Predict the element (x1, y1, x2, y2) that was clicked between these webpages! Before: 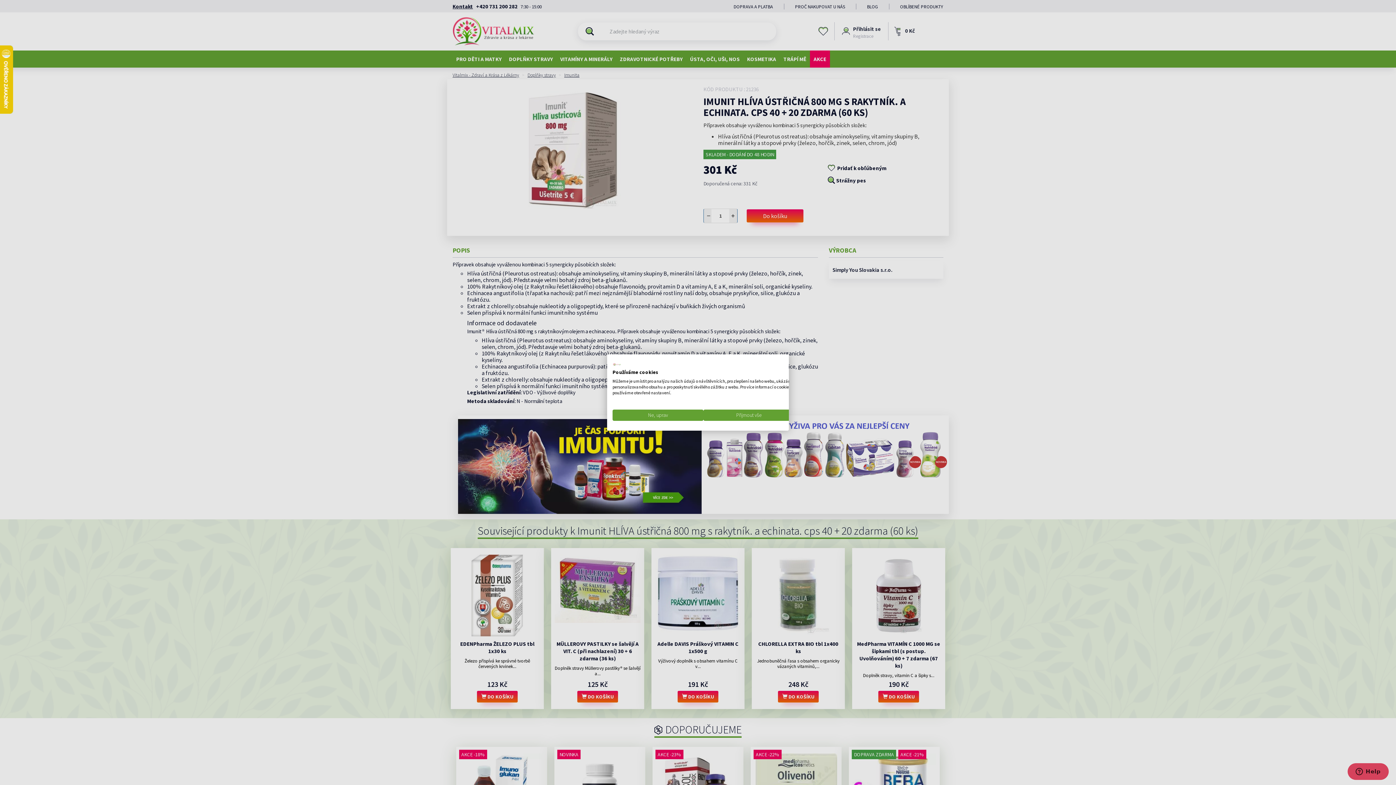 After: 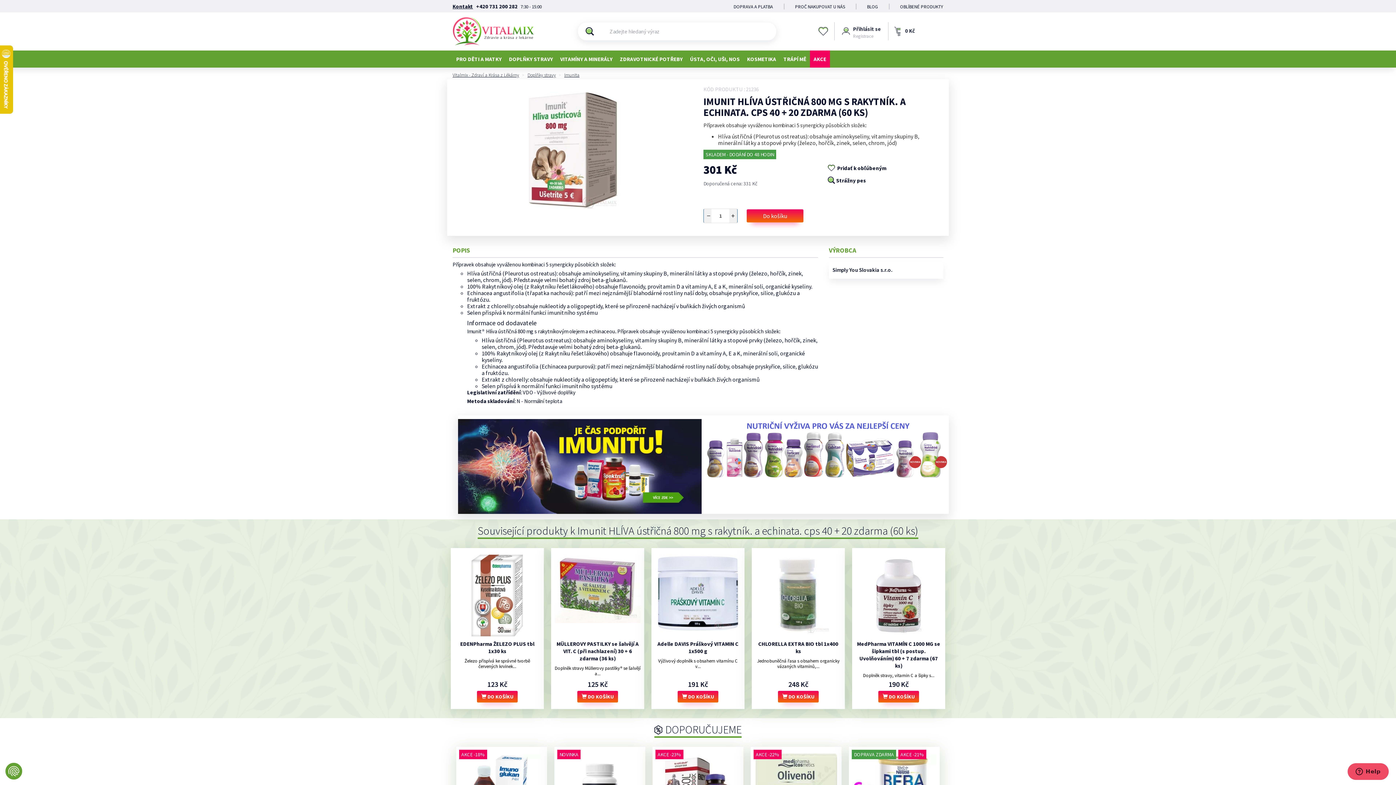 Action: label: Přijmout všechny cookies bbox: (703, 409, 794, 421)